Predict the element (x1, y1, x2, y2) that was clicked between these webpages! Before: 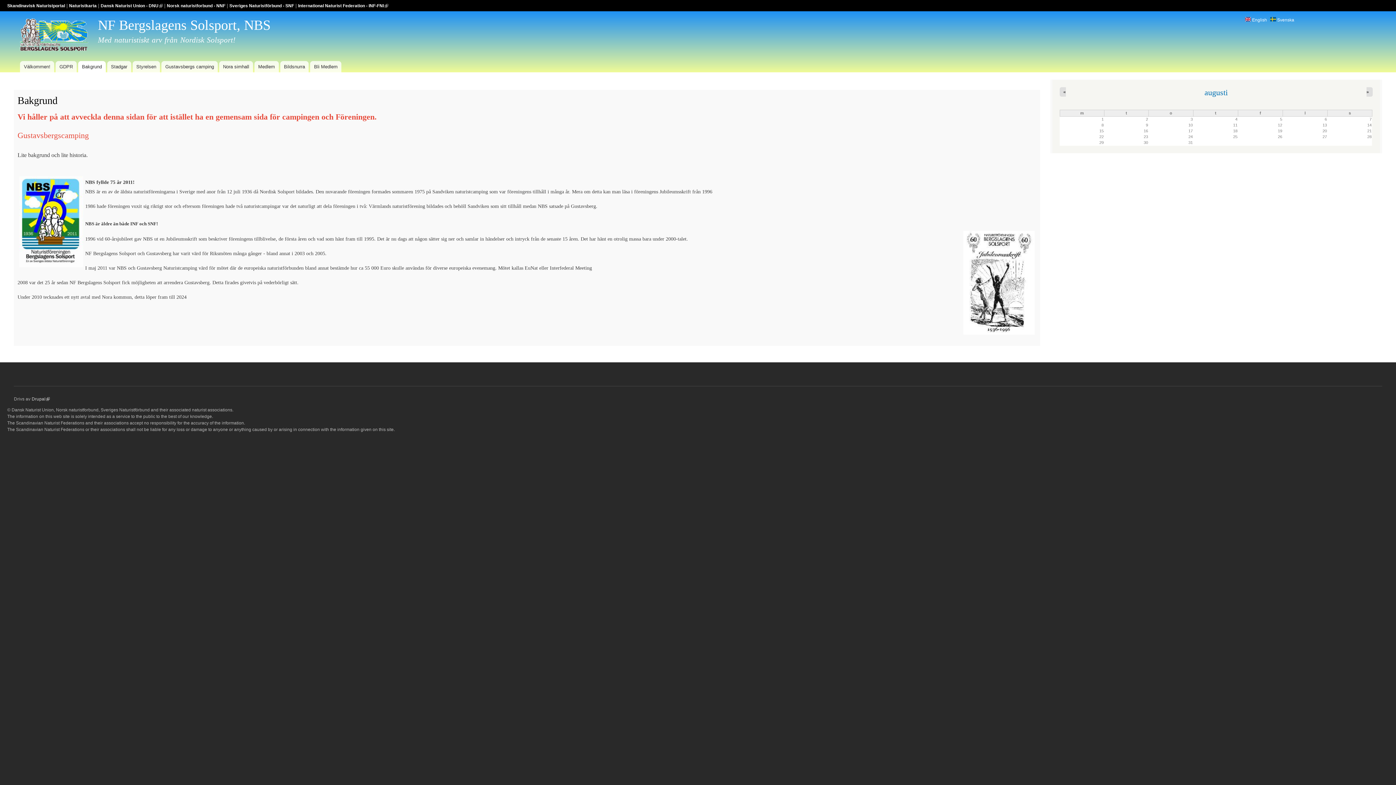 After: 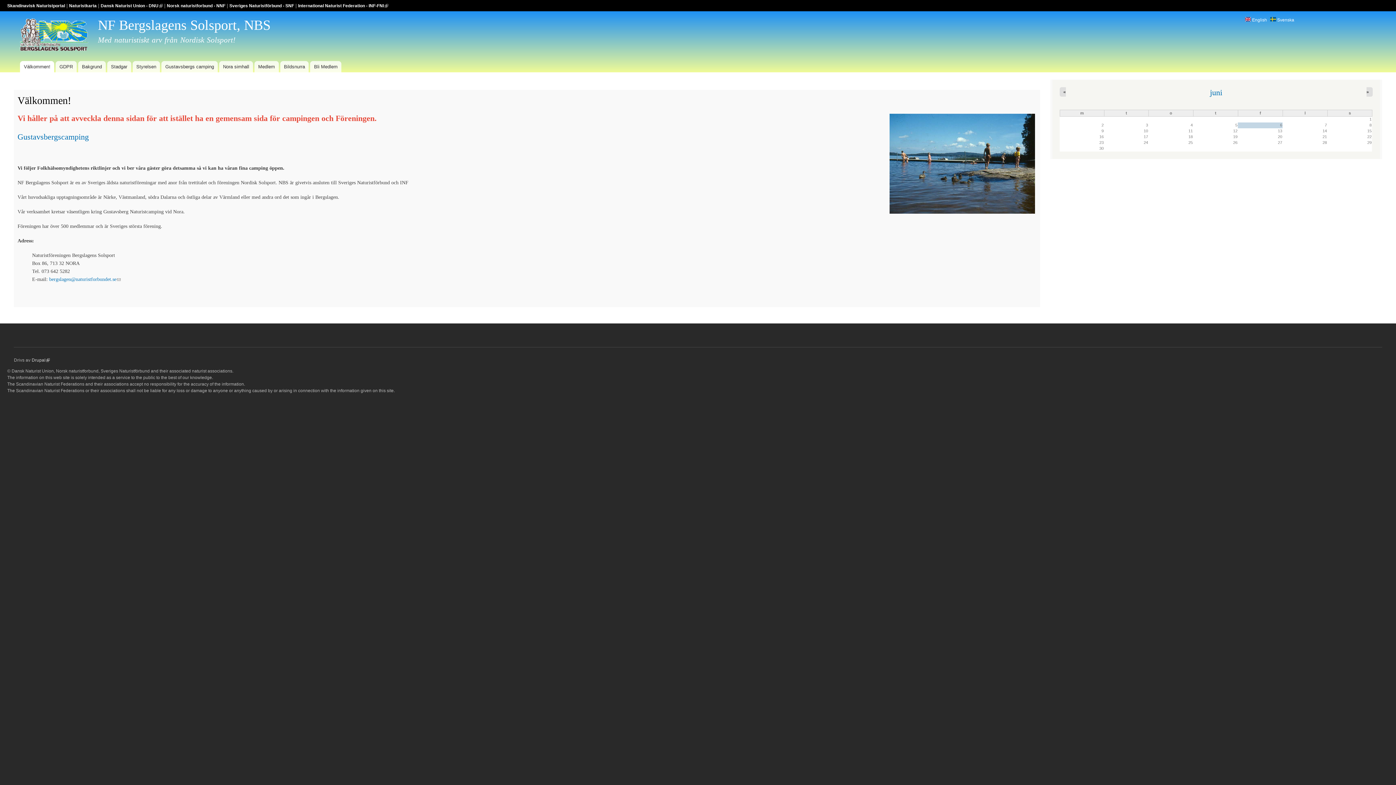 Action: bbox: (97, 17, 270, 32) label: NF Bergslagens Solsport, NBS